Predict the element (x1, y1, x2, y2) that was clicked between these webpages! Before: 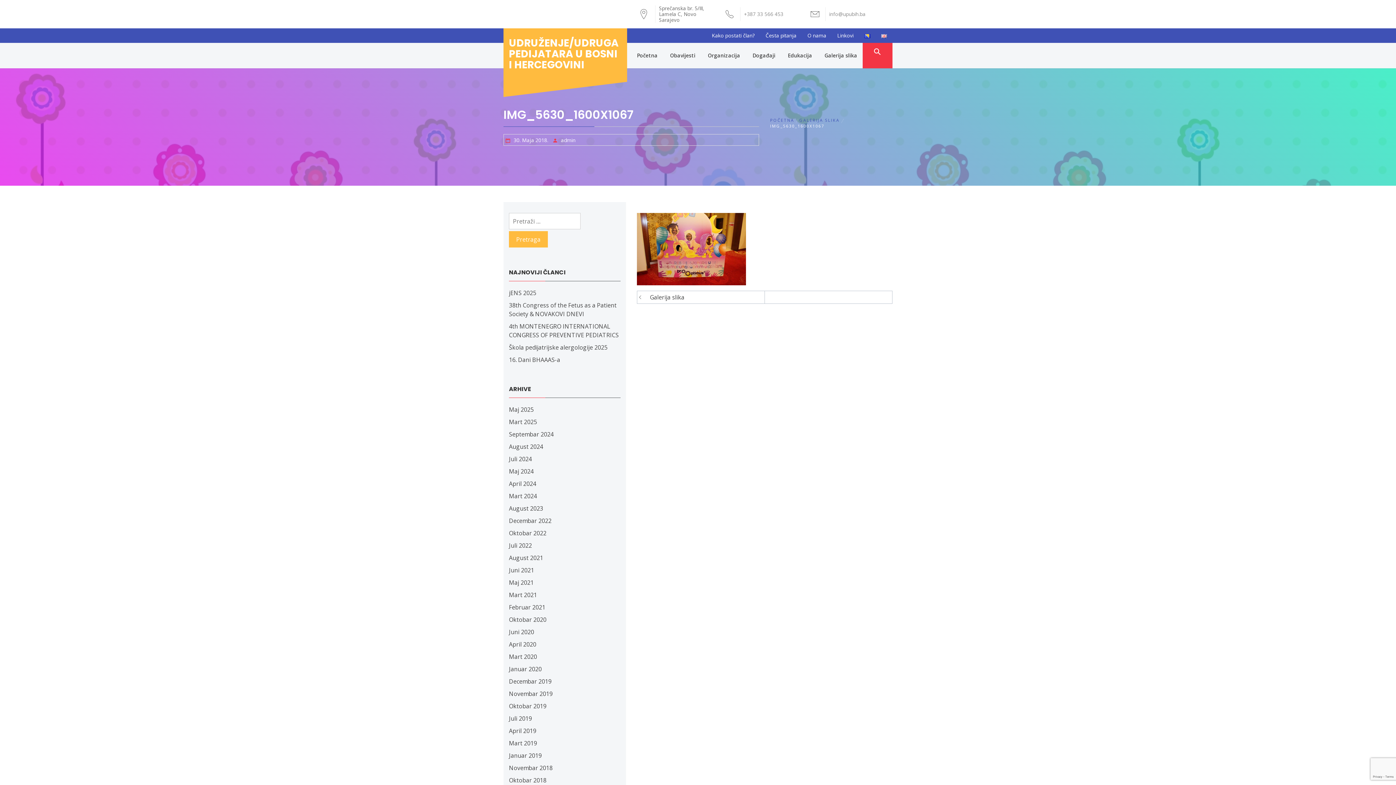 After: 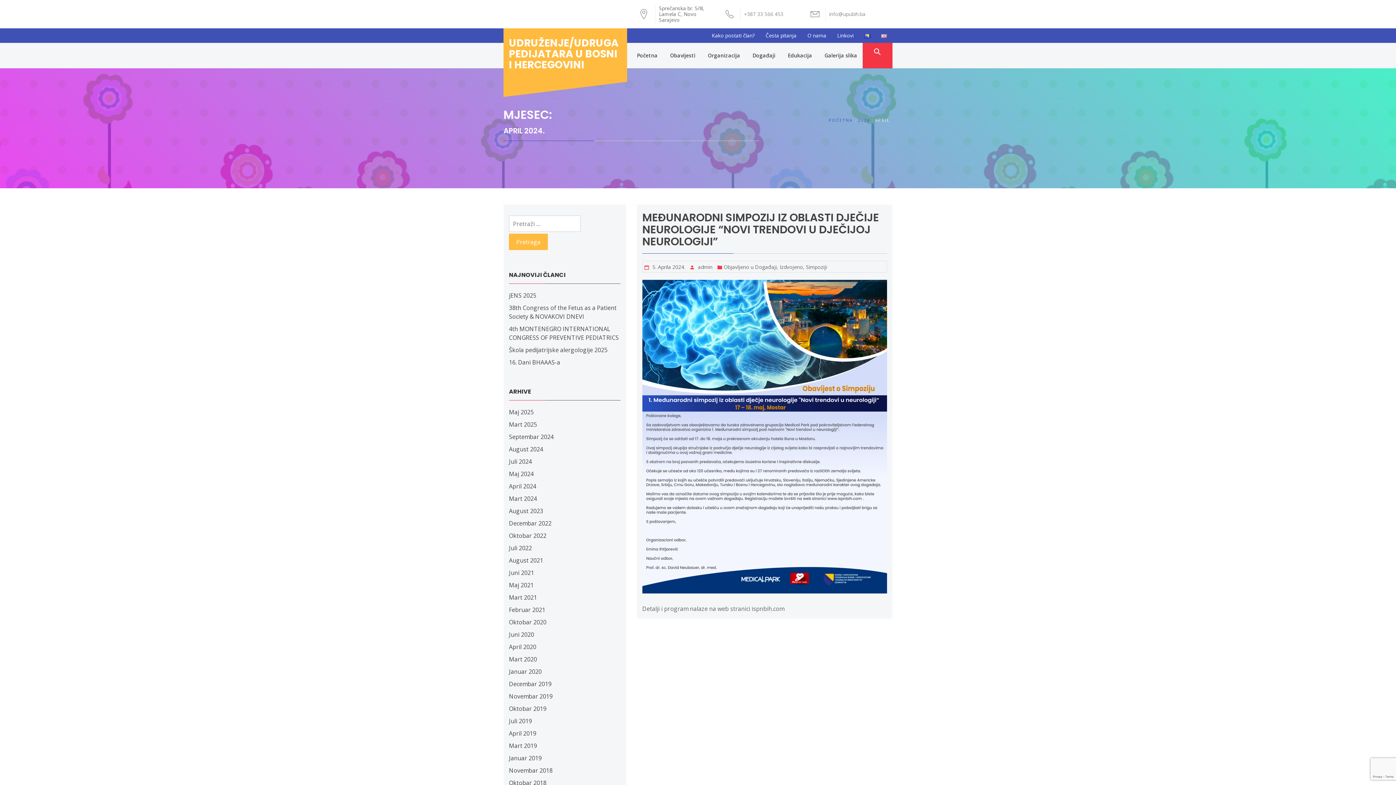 Action: bbox: (509, 480, 536, 488) label: April 2024